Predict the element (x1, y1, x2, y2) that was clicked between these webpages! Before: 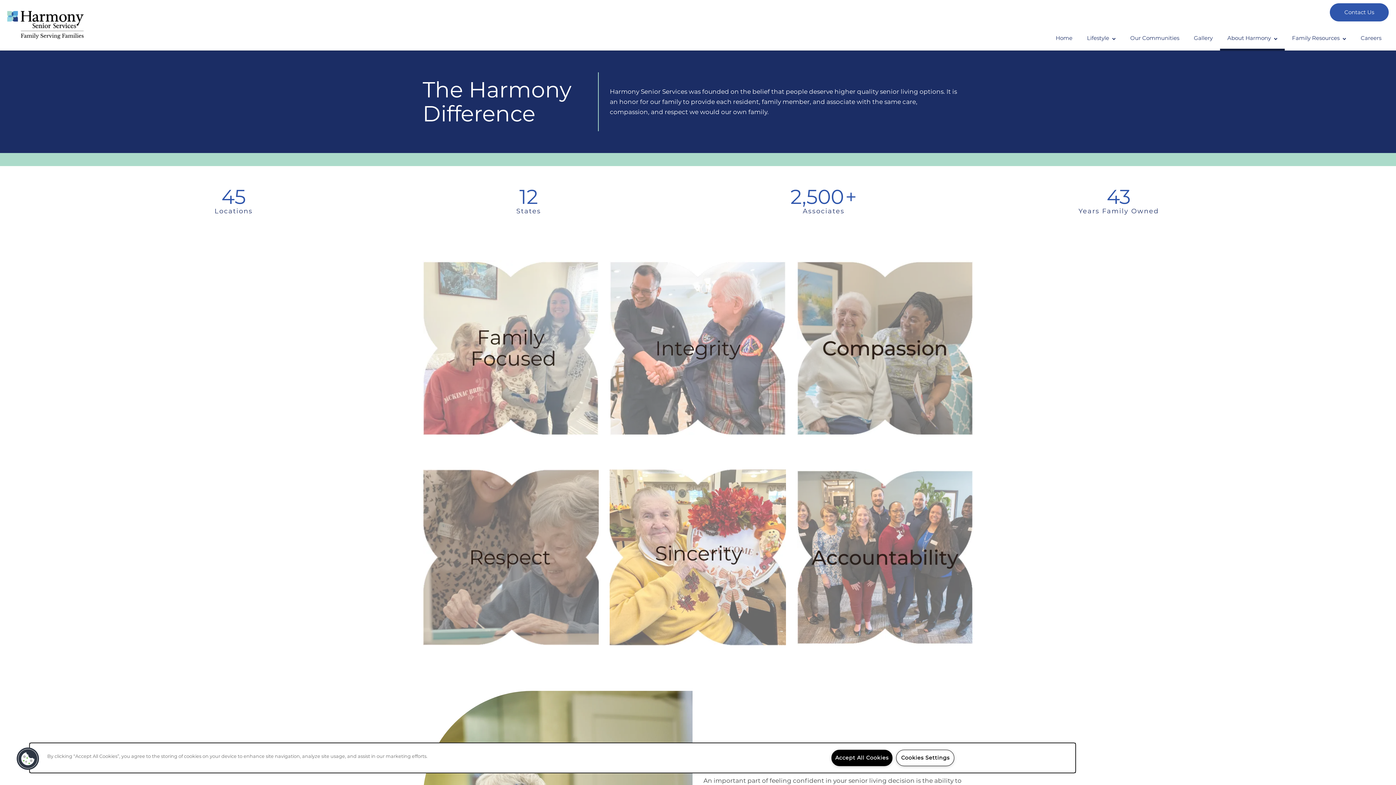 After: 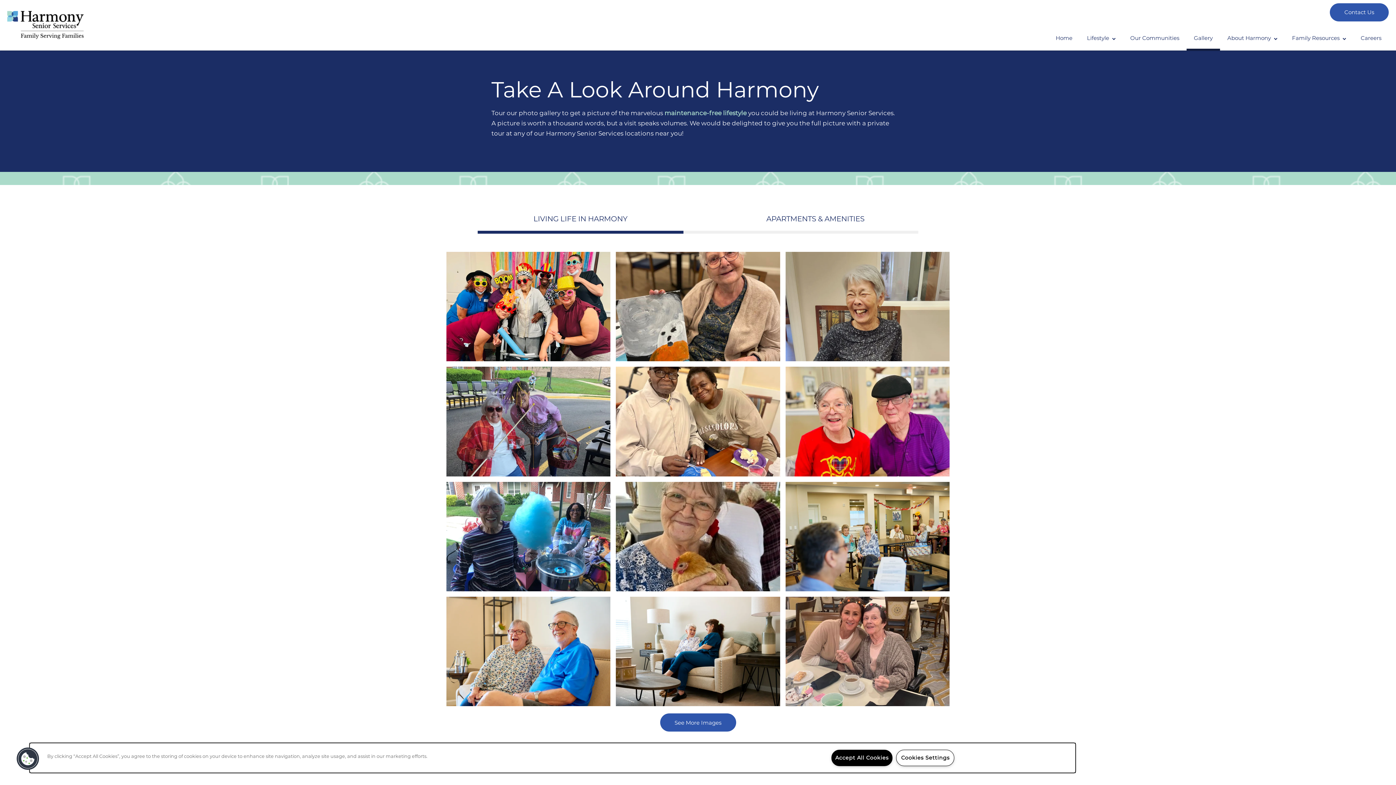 Action: bbox: (1186, 25, 1220, 50) label: Gallery